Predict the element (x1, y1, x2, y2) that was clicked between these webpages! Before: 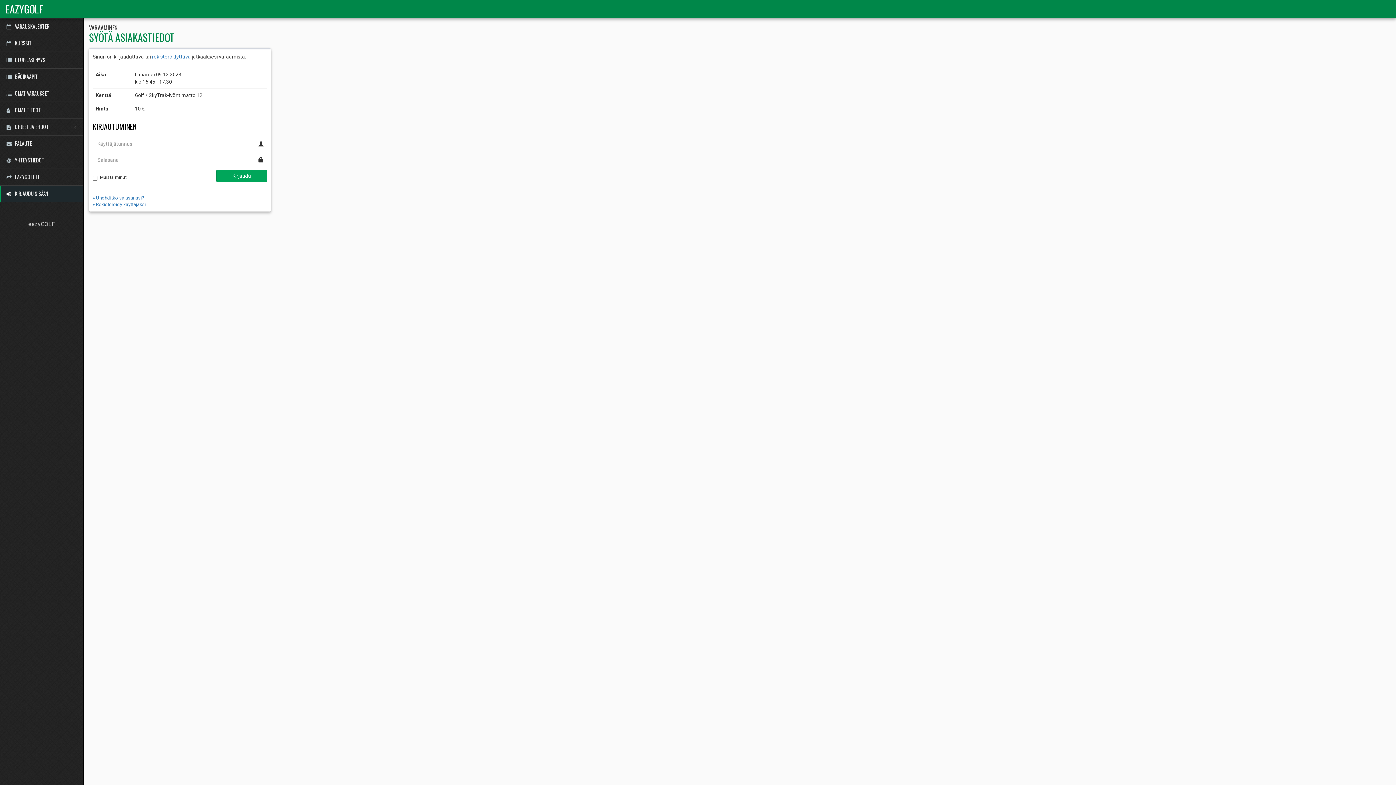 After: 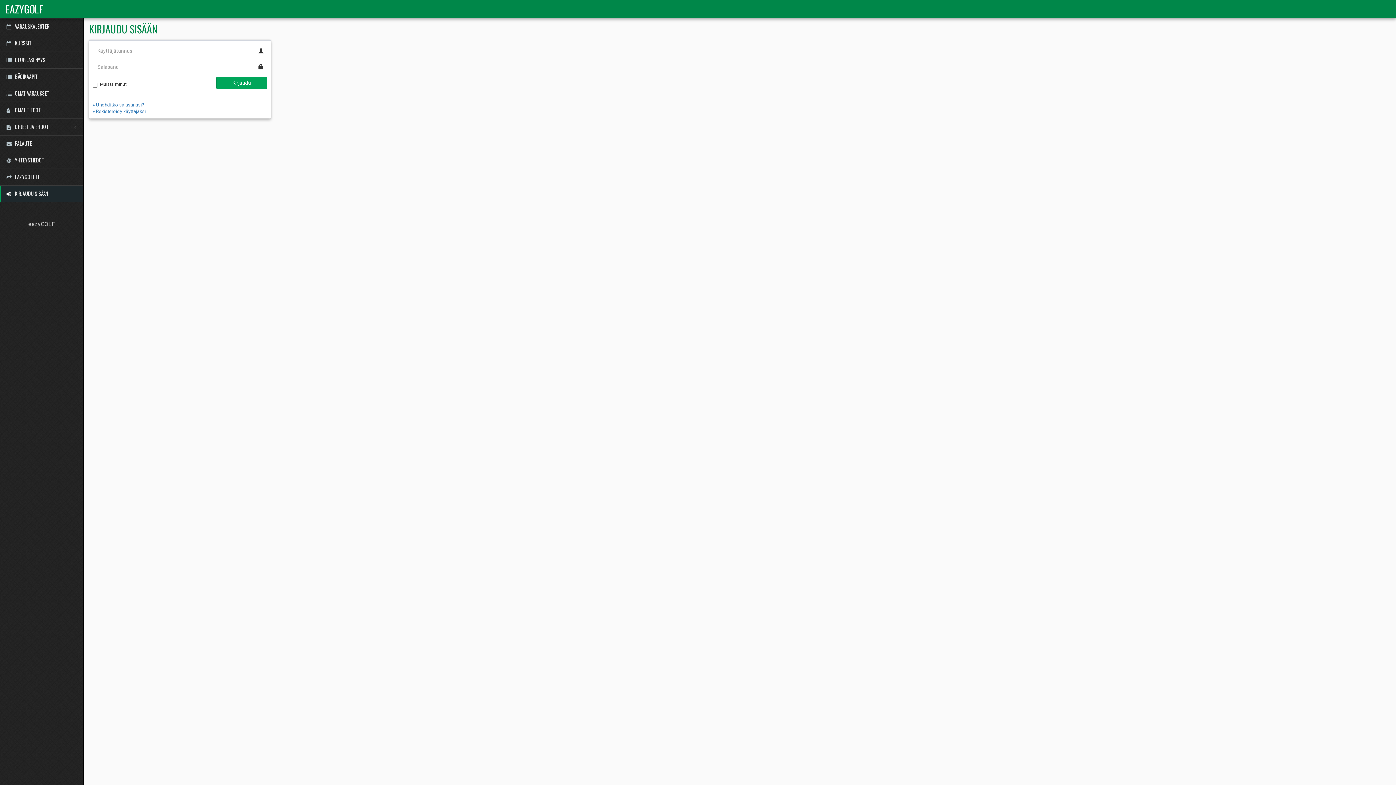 Action: label:  KIRJAUDU SISÄÄN bbox: (0, 185, 83, 201)